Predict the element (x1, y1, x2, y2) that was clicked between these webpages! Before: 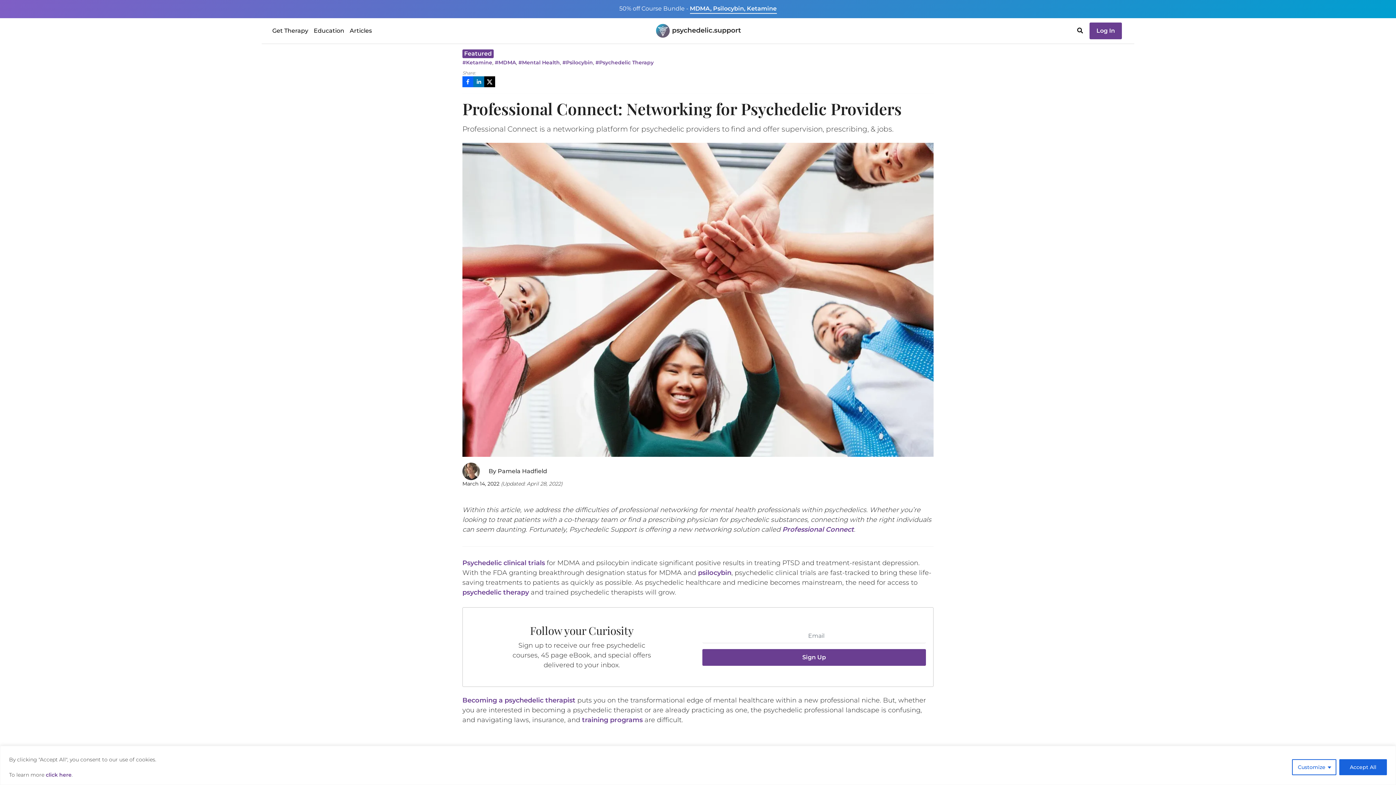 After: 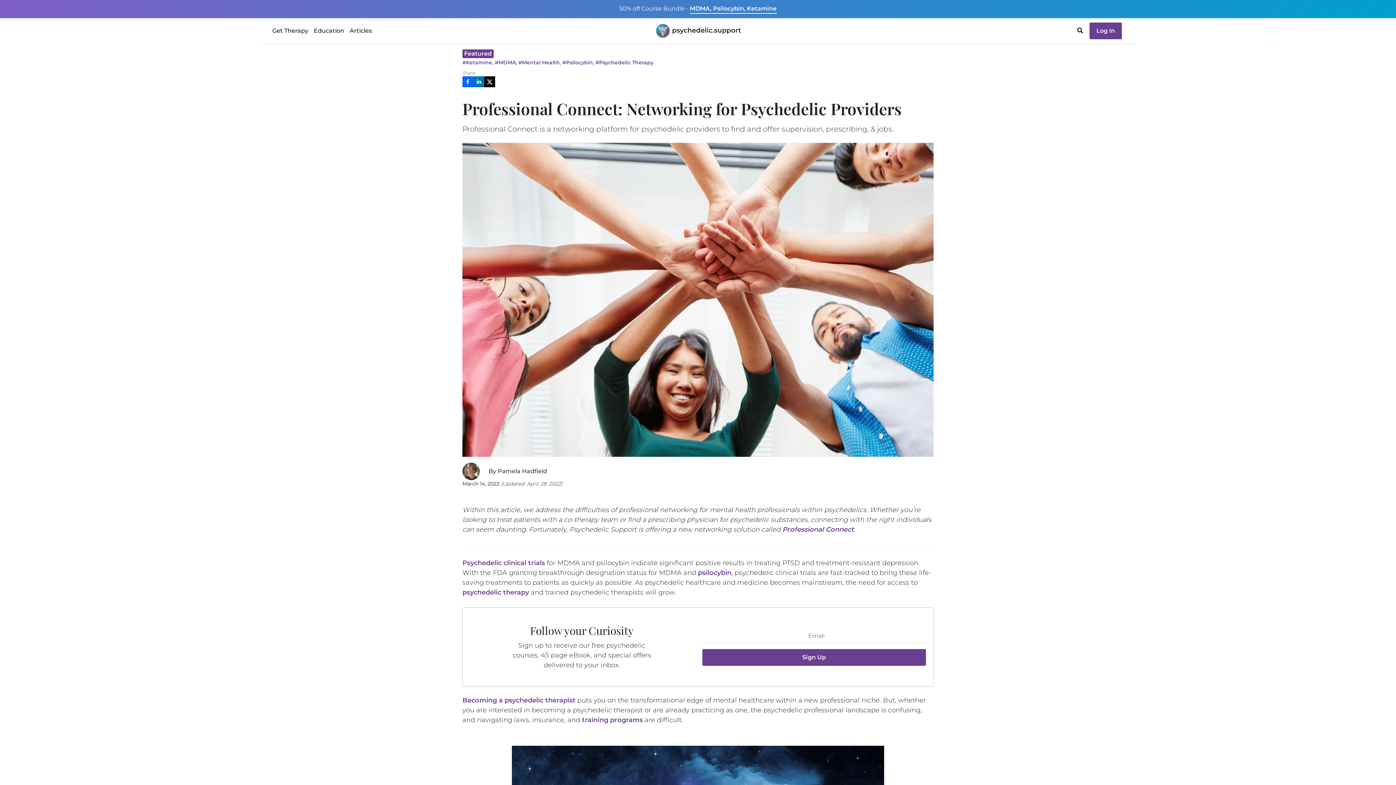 Action: label: Accept All bbox: (1339, 759, 1387, 775)